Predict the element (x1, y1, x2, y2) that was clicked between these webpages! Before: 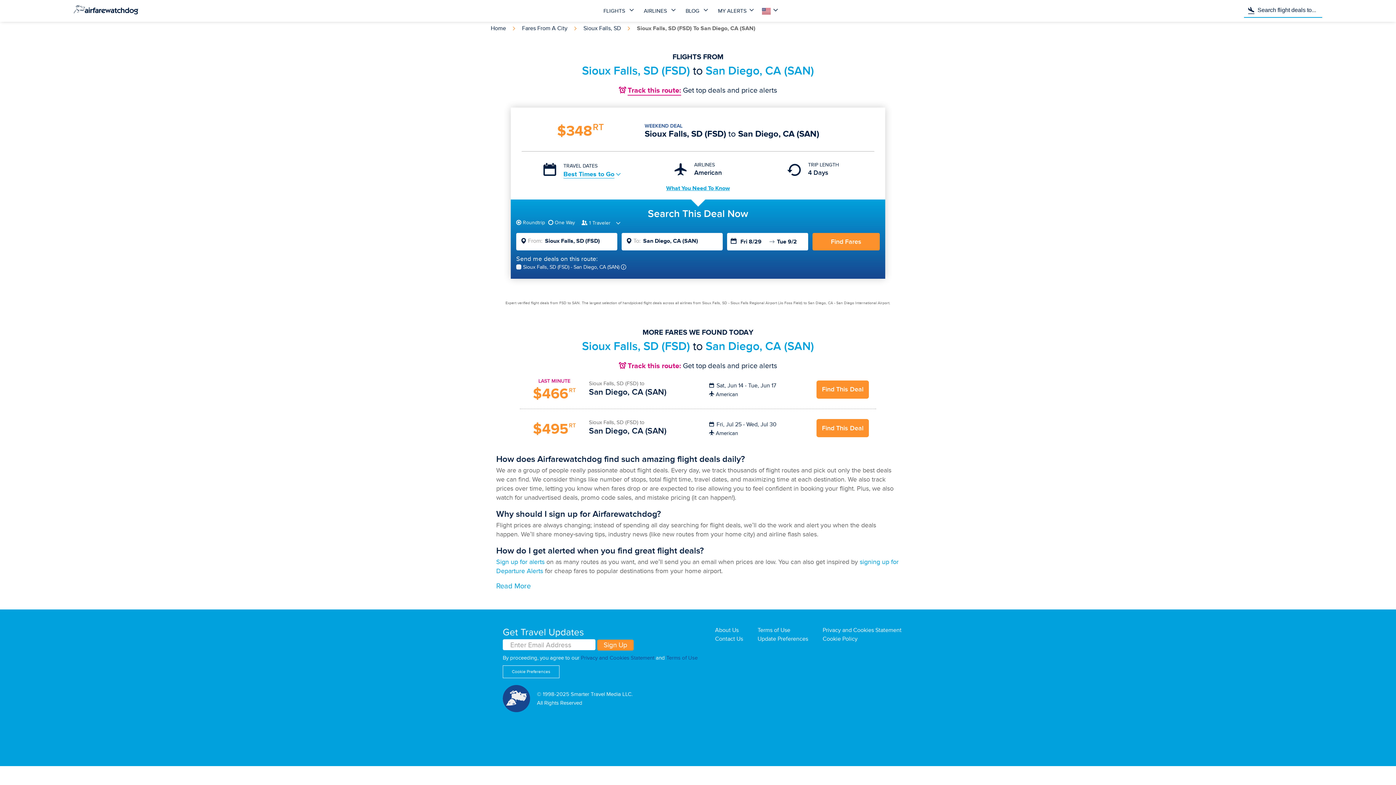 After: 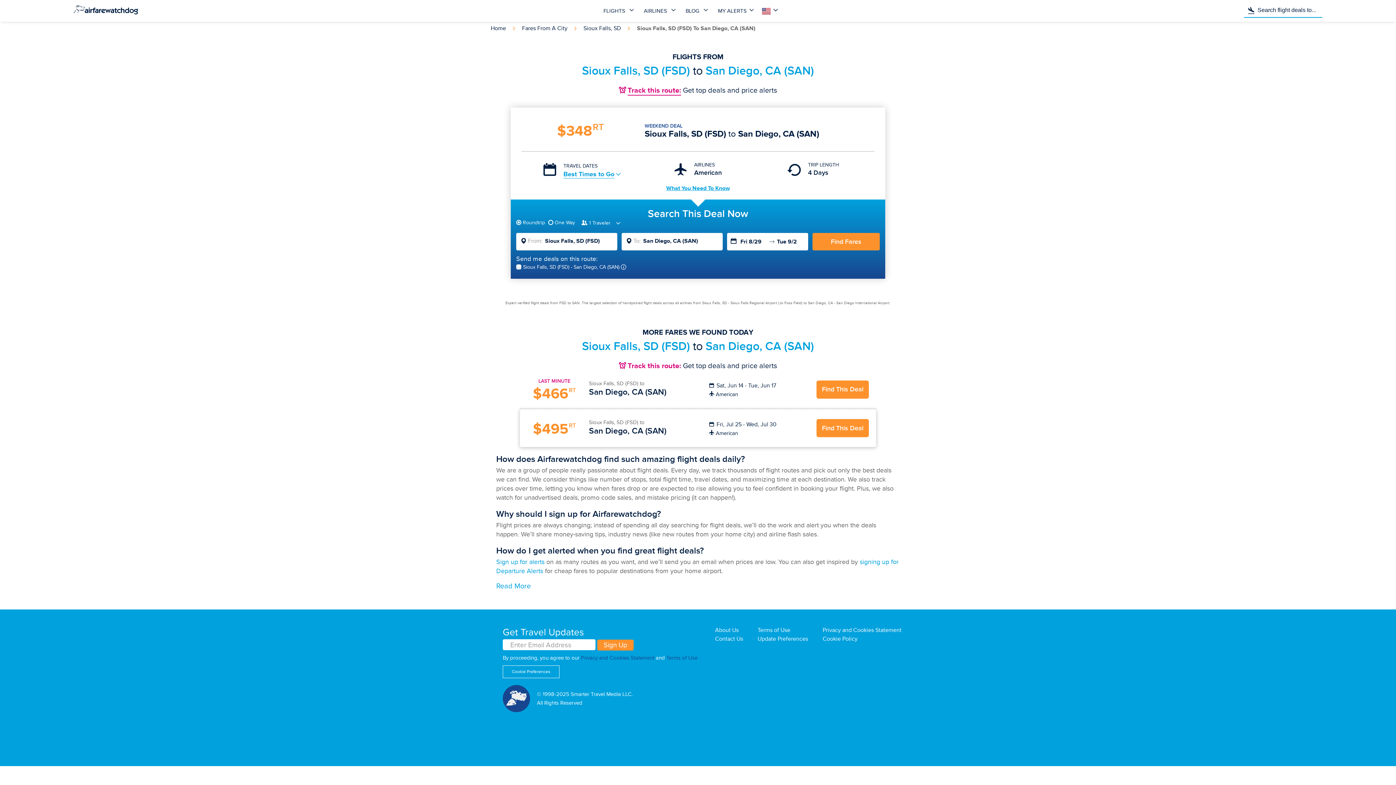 Action: bbox: (816, 419, 869, 437) label: Find This Deal